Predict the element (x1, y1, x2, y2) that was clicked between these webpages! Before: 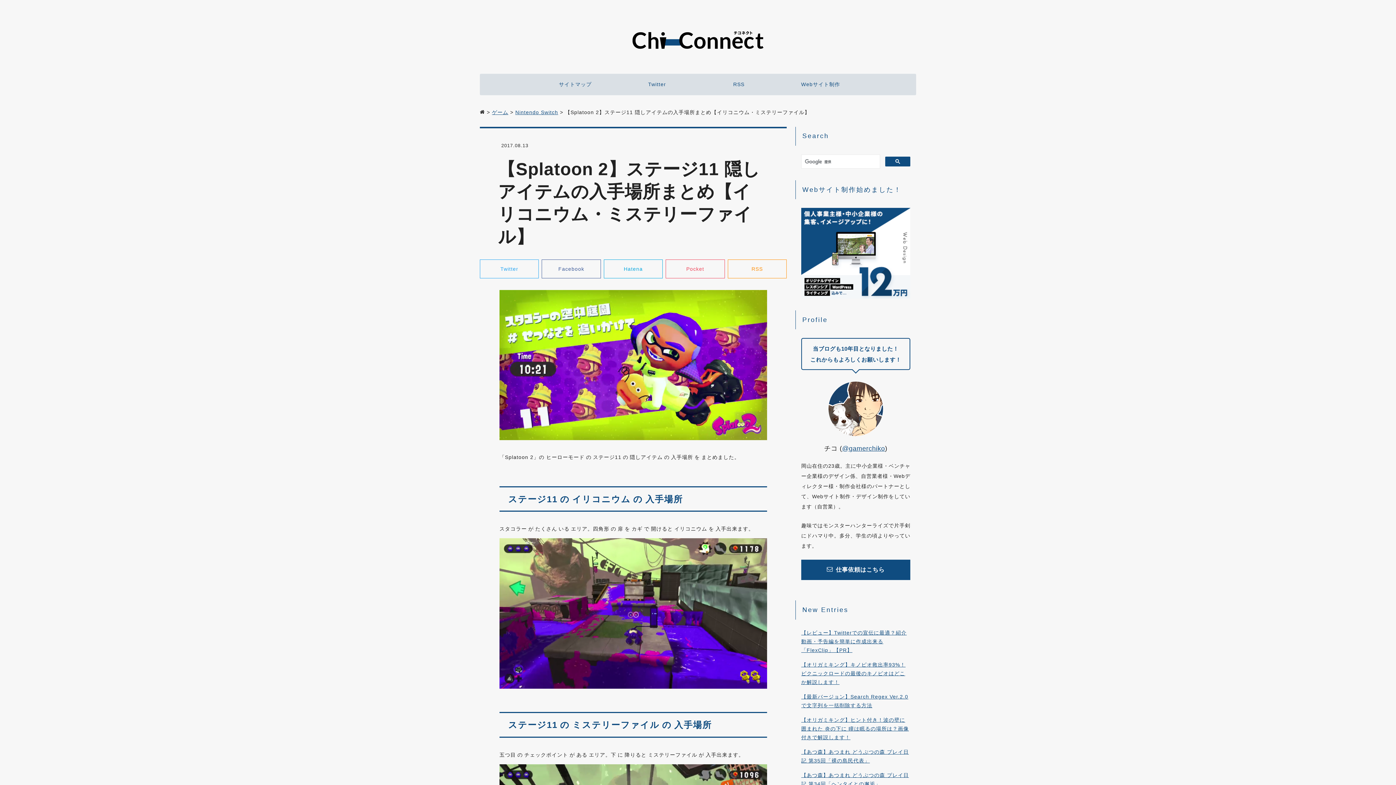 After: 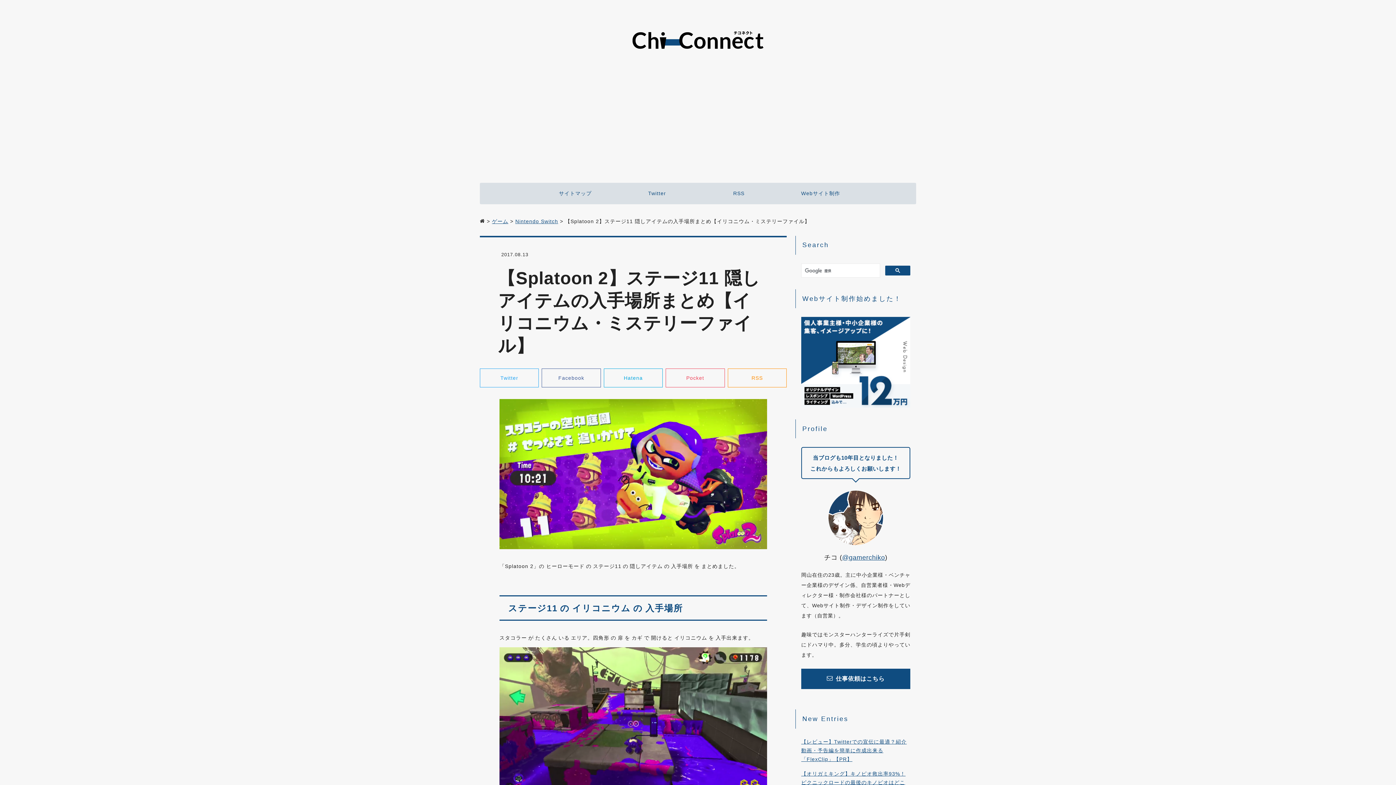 Action: label: Facebook bbox: (542, 259, 600, 278)